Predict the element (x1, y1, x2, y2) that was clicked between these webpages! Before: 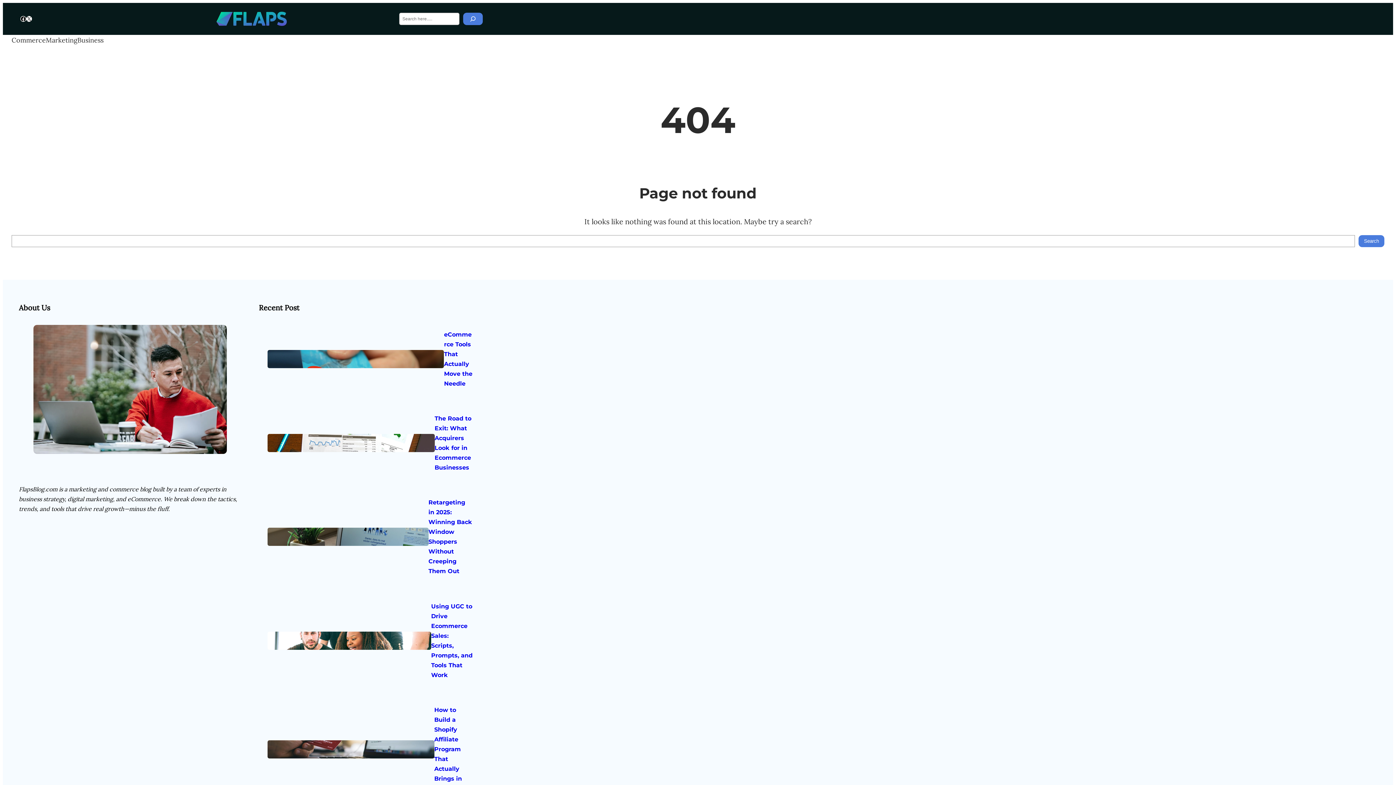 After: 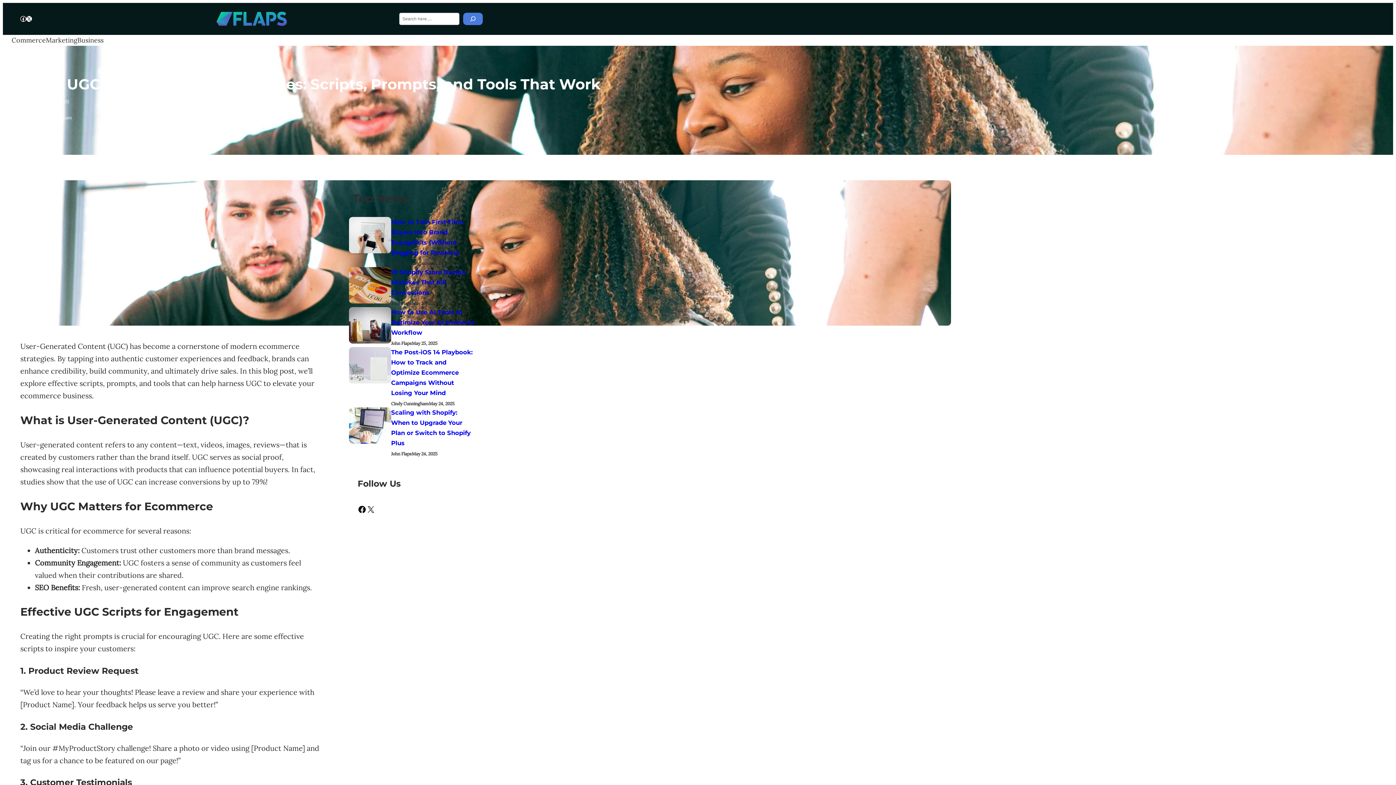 Action: bbox: (267, 631, 431, 650)